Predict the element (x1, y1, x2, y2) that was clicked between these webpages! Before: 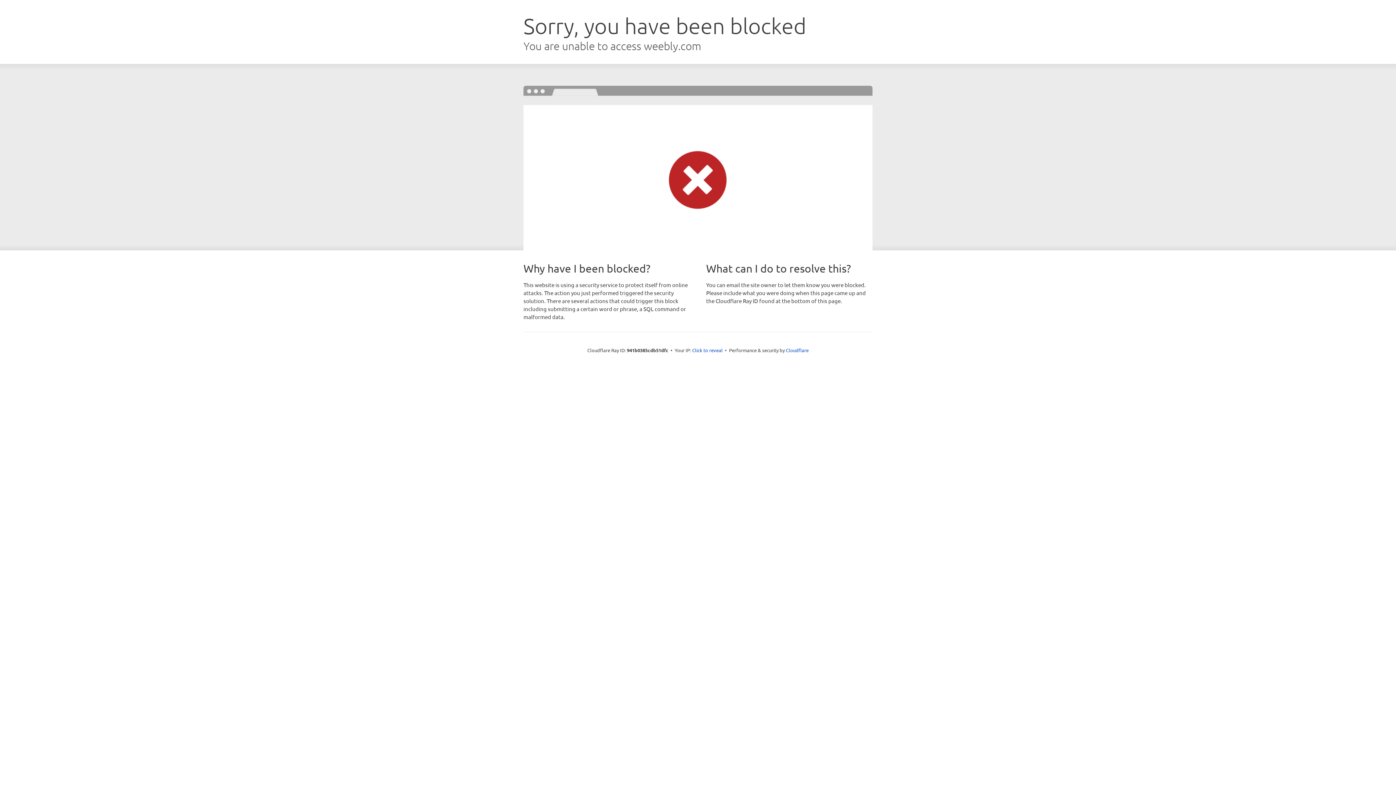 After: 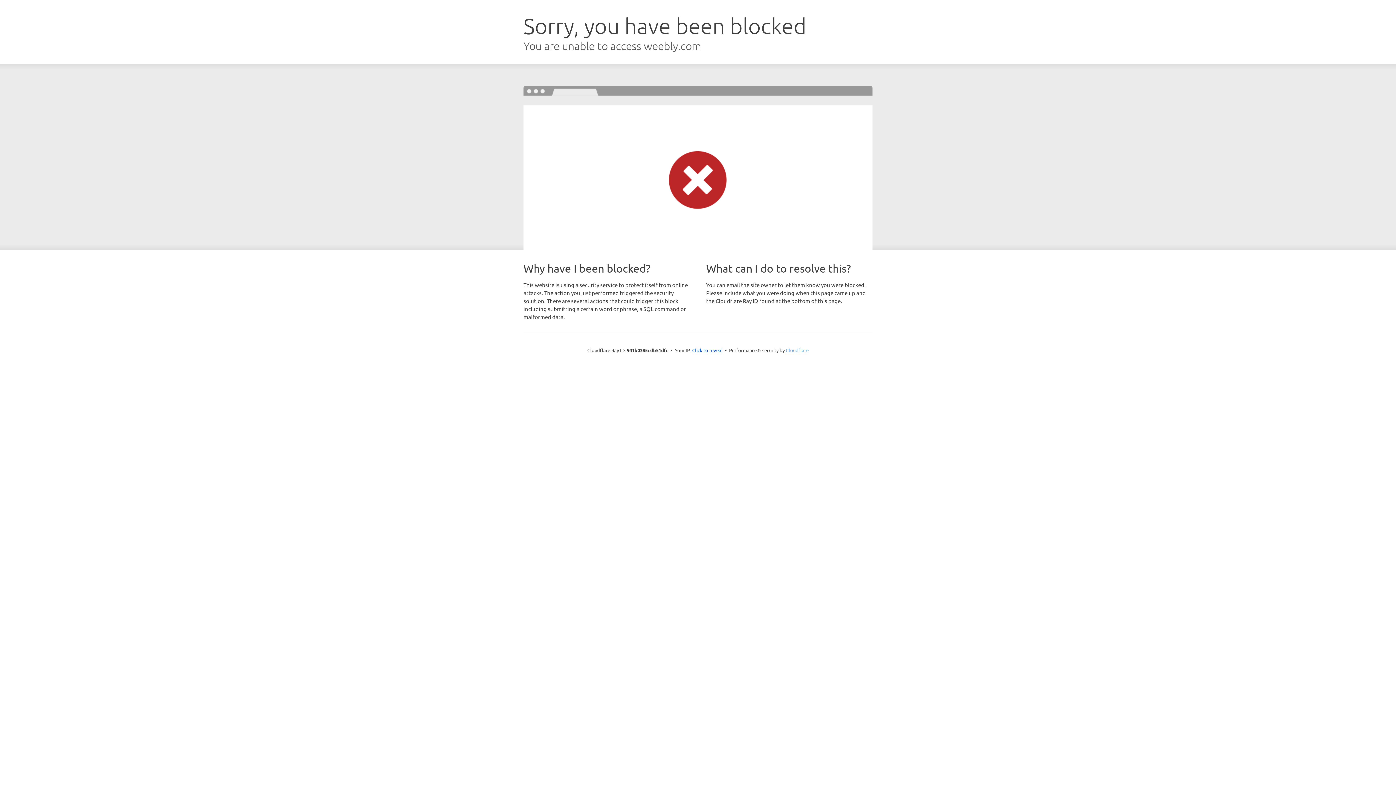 Action: label: Cloudflare bbox: (786, 347, 808, 353)